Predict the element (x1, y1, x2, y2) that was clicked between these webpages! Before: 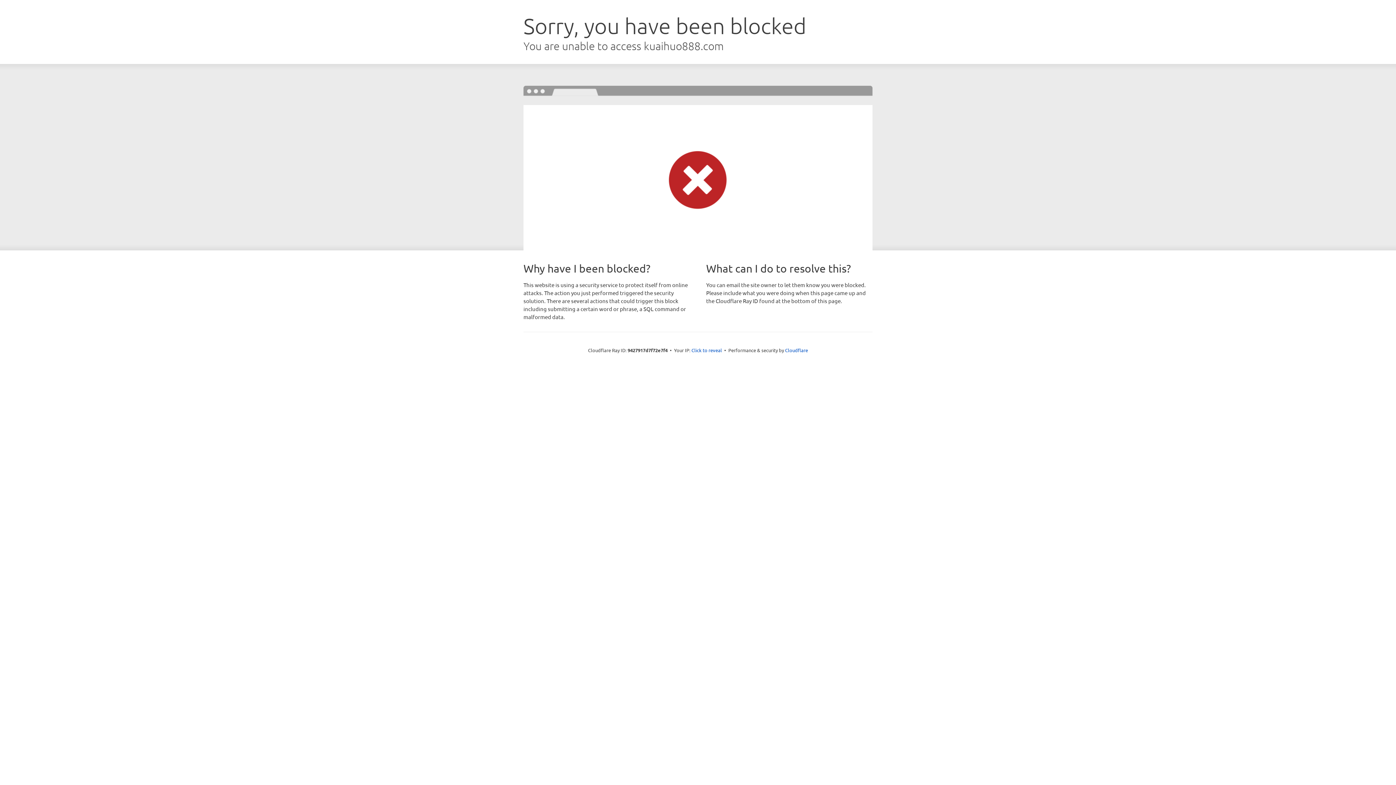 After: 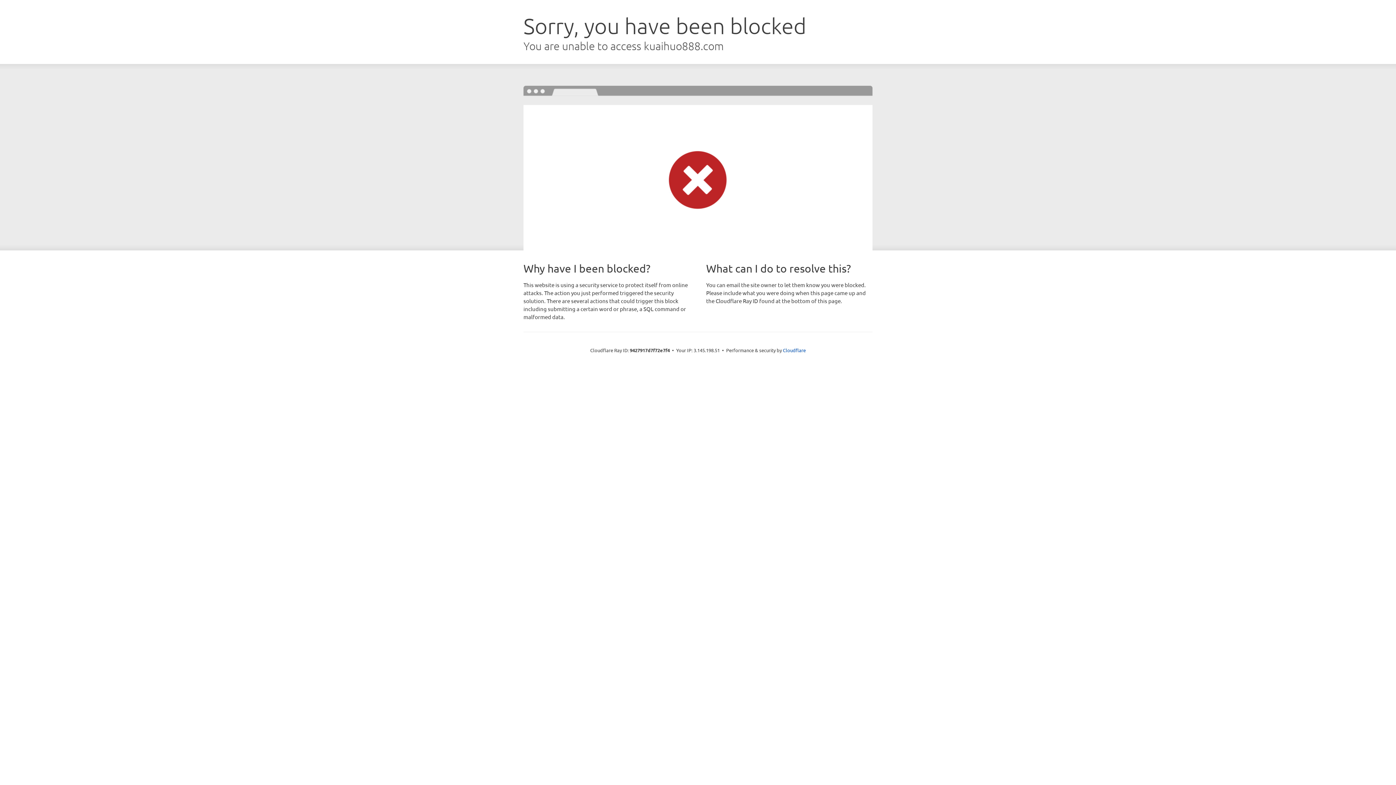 Action: bbox: (691, 346, 722, 353) label: Click to reveal